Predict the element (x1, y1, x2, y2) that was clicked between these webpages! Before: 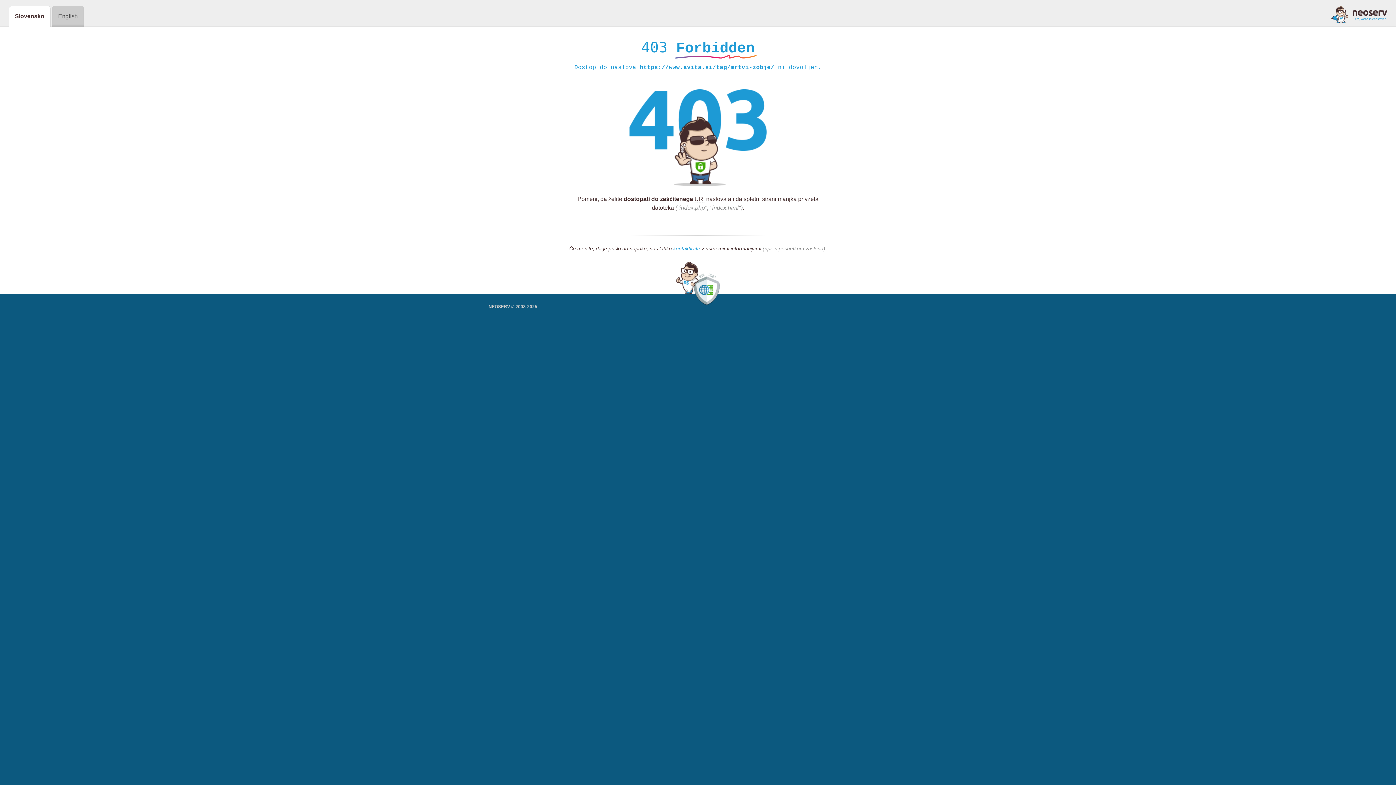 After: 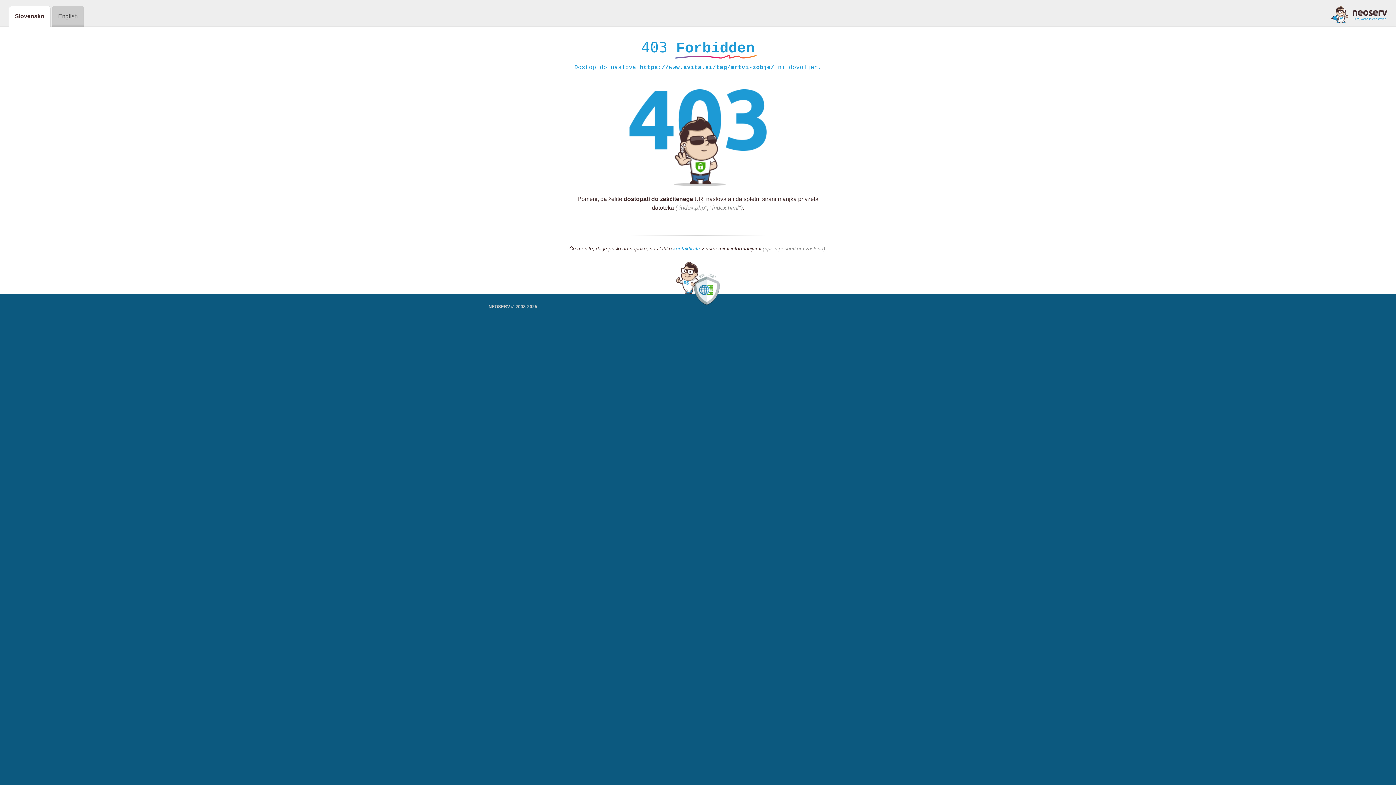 Action: bbox: (1331, 5, 1387, 23)